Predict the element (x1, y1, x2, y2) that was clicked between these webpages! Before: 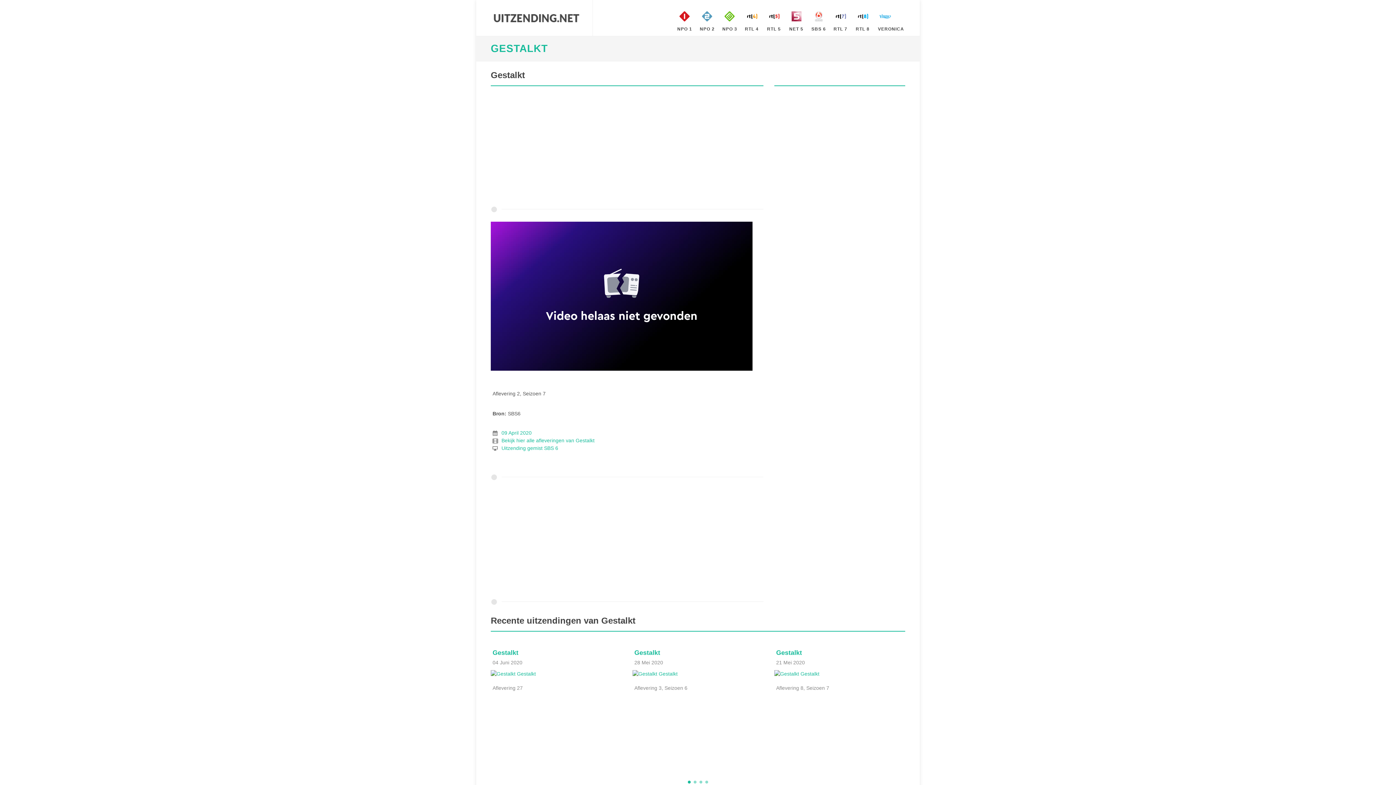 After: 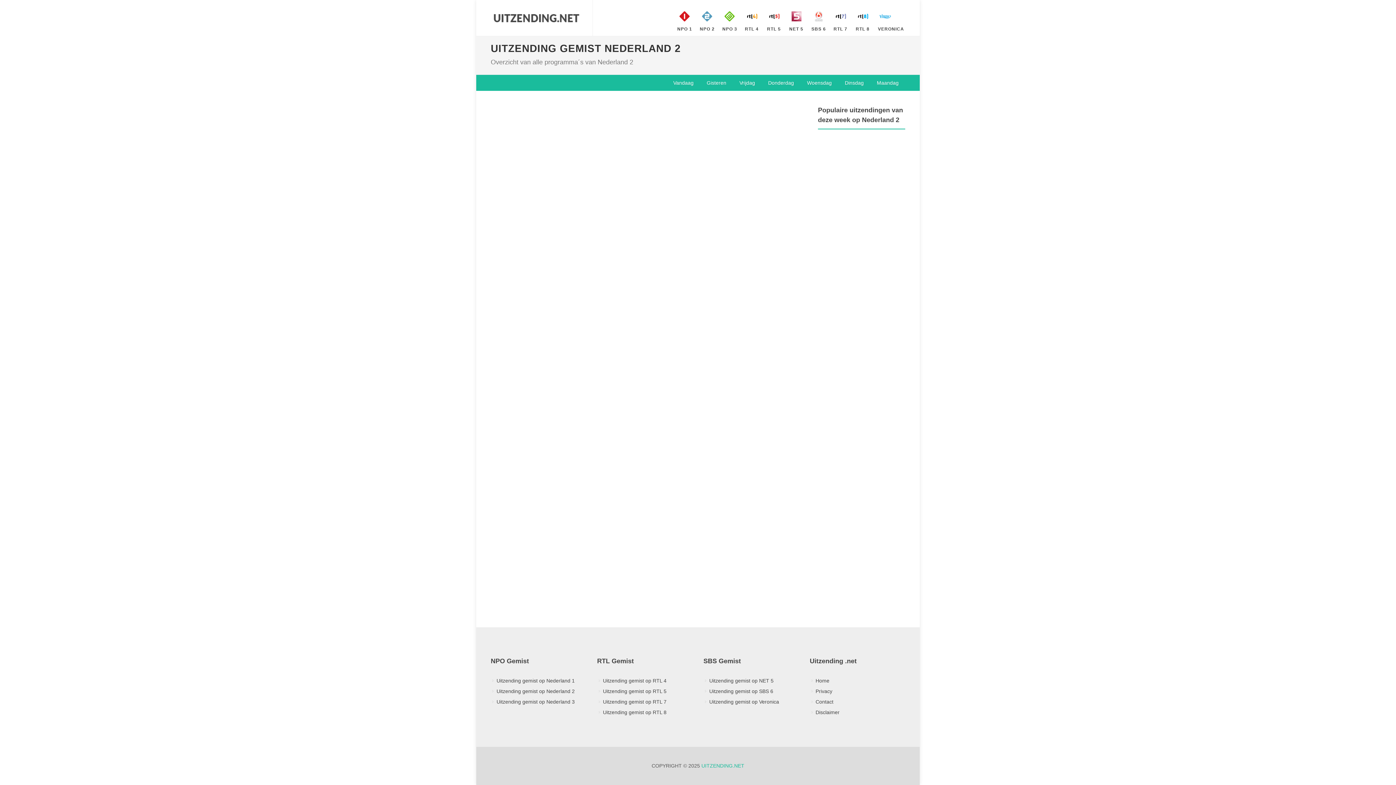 Action: label: NPO 2 bbox: (698, 0, 716, 40)